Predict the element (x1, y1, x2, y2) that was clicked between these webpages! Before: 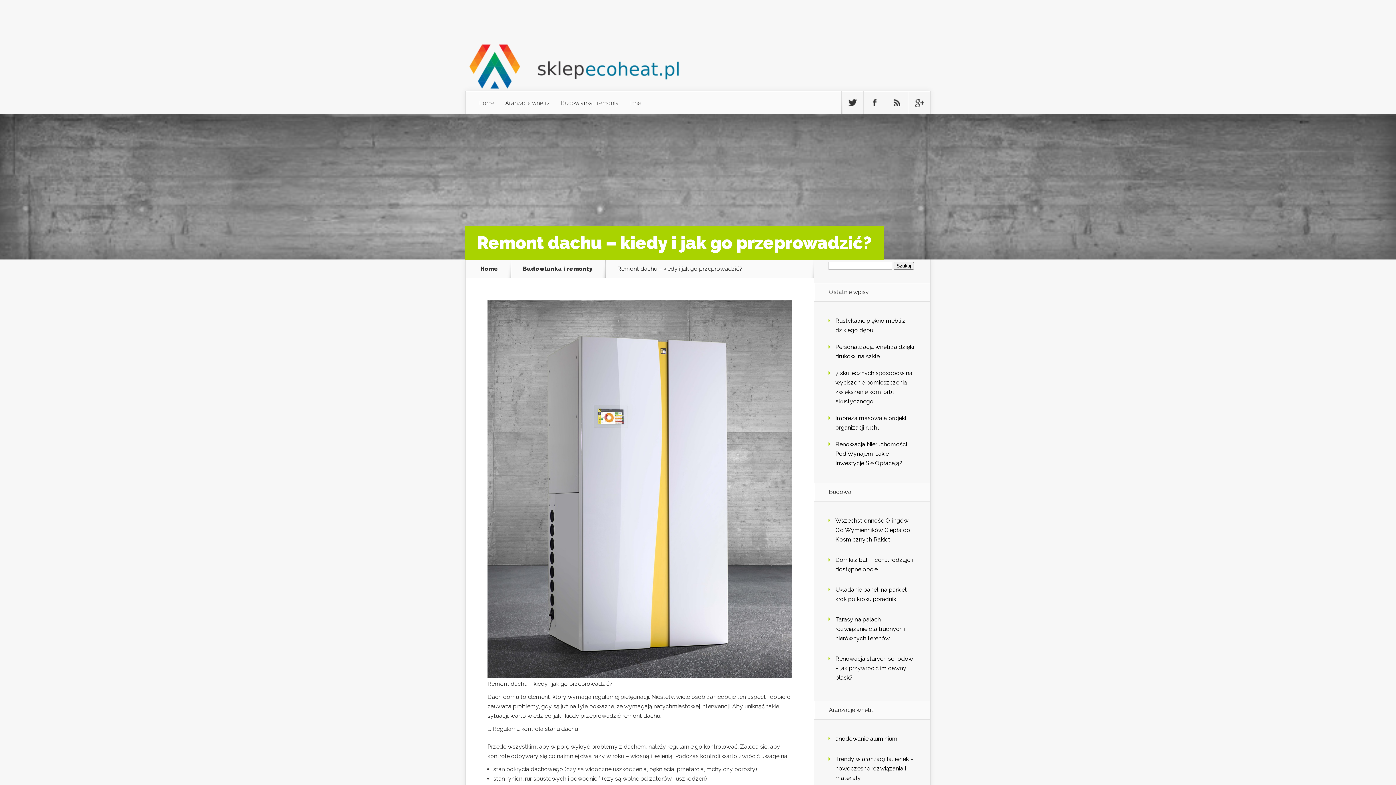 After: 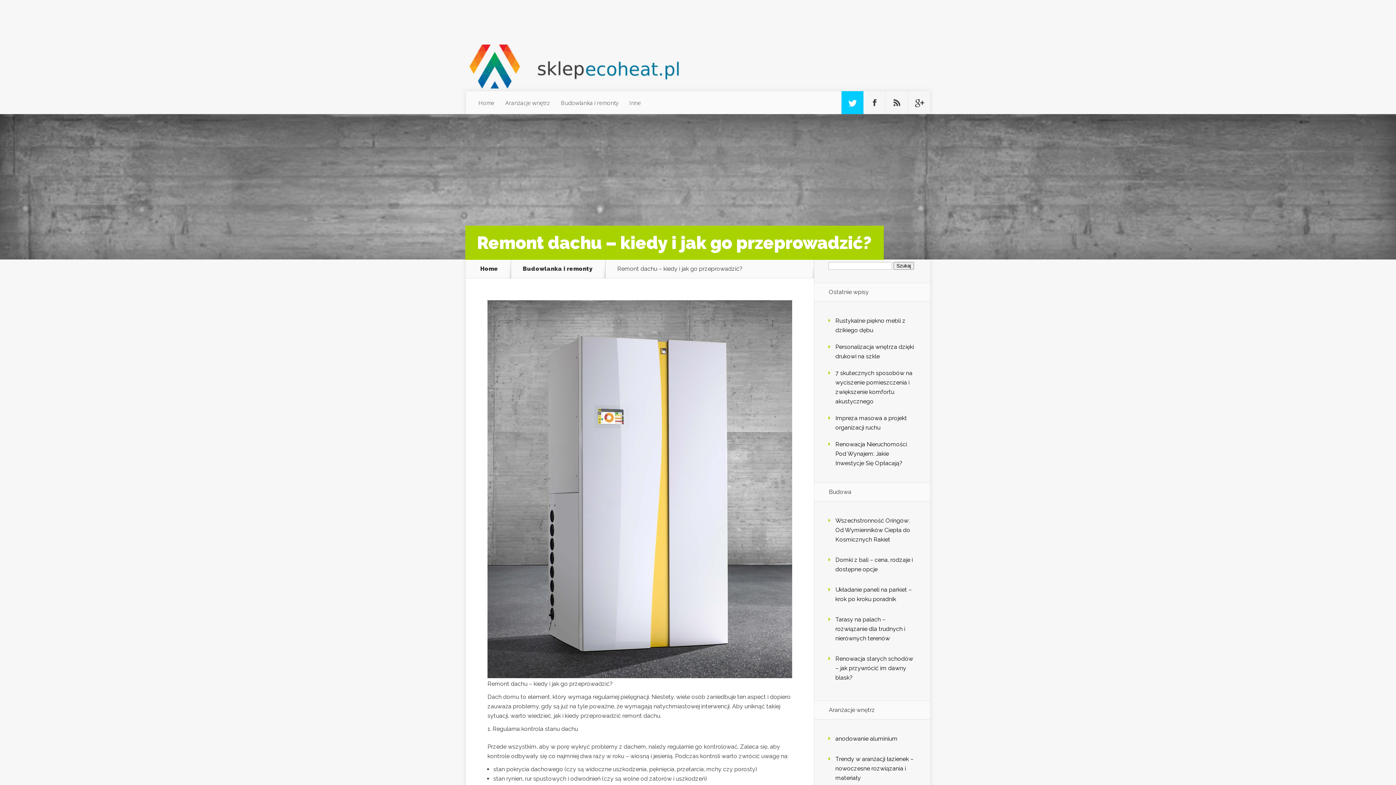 Action: label: Follow us on Twitter bbox: (841, 91, 863, 114)